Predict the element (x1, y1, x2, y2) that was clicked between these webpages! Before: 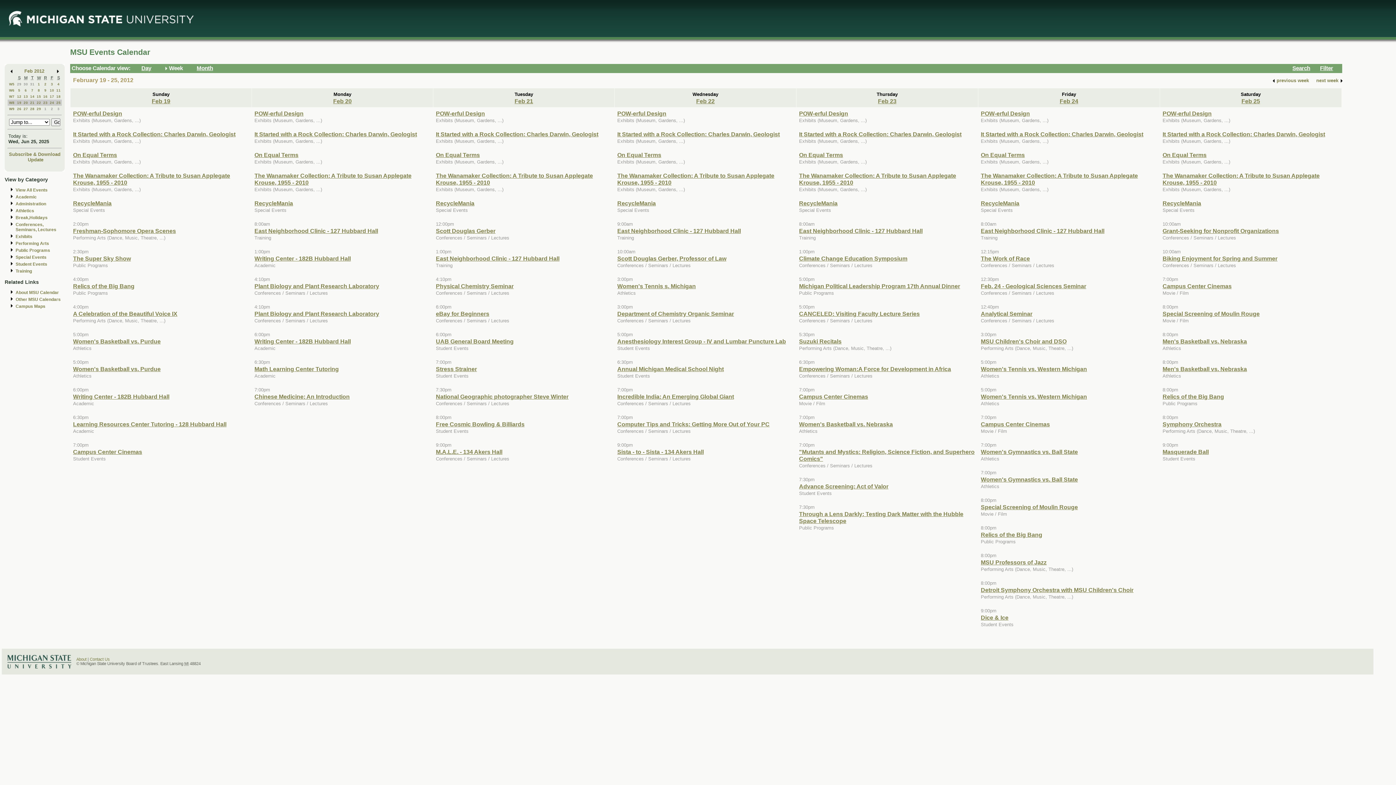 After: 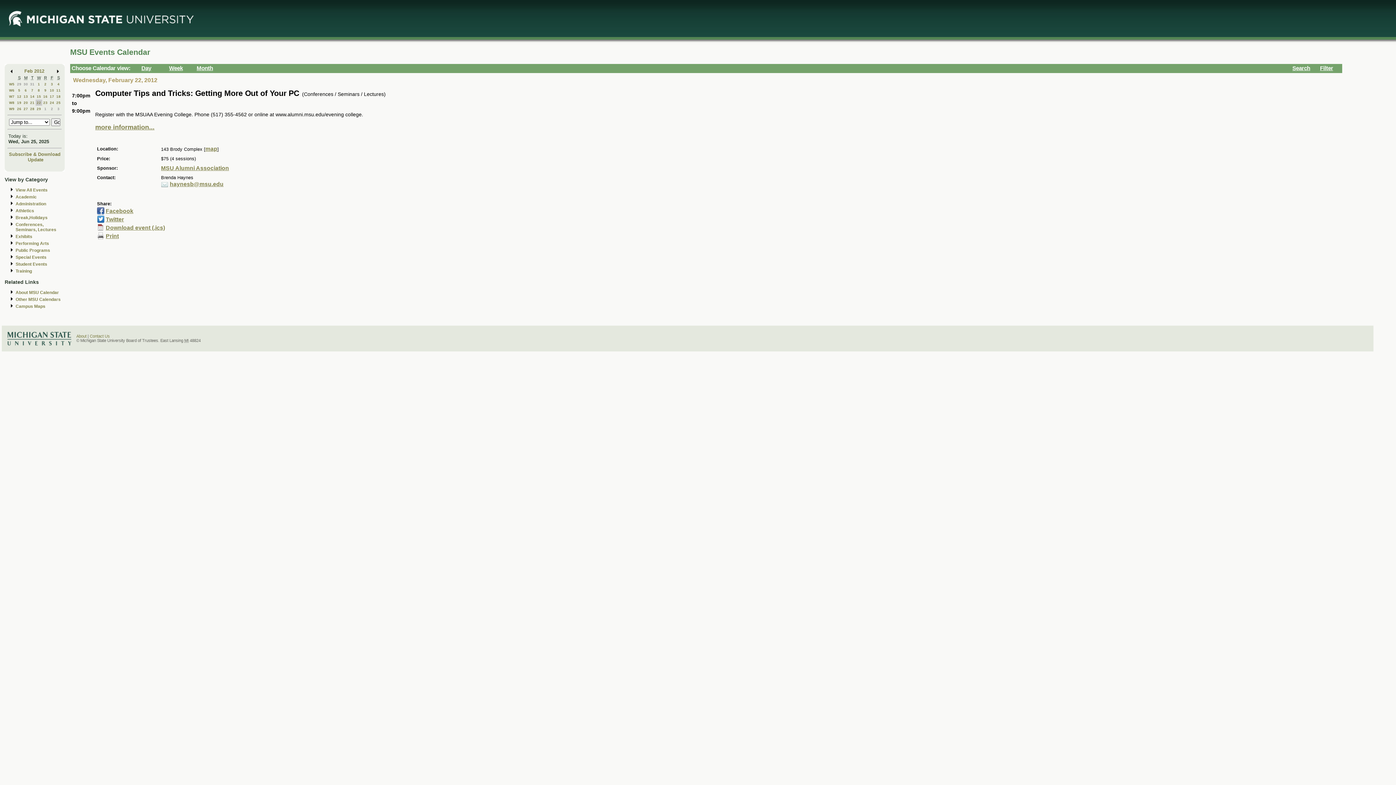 Action: bbox: (617, 420, 769, 427) label: Computer Tips and Tricks: Getting More Out of Your PC
